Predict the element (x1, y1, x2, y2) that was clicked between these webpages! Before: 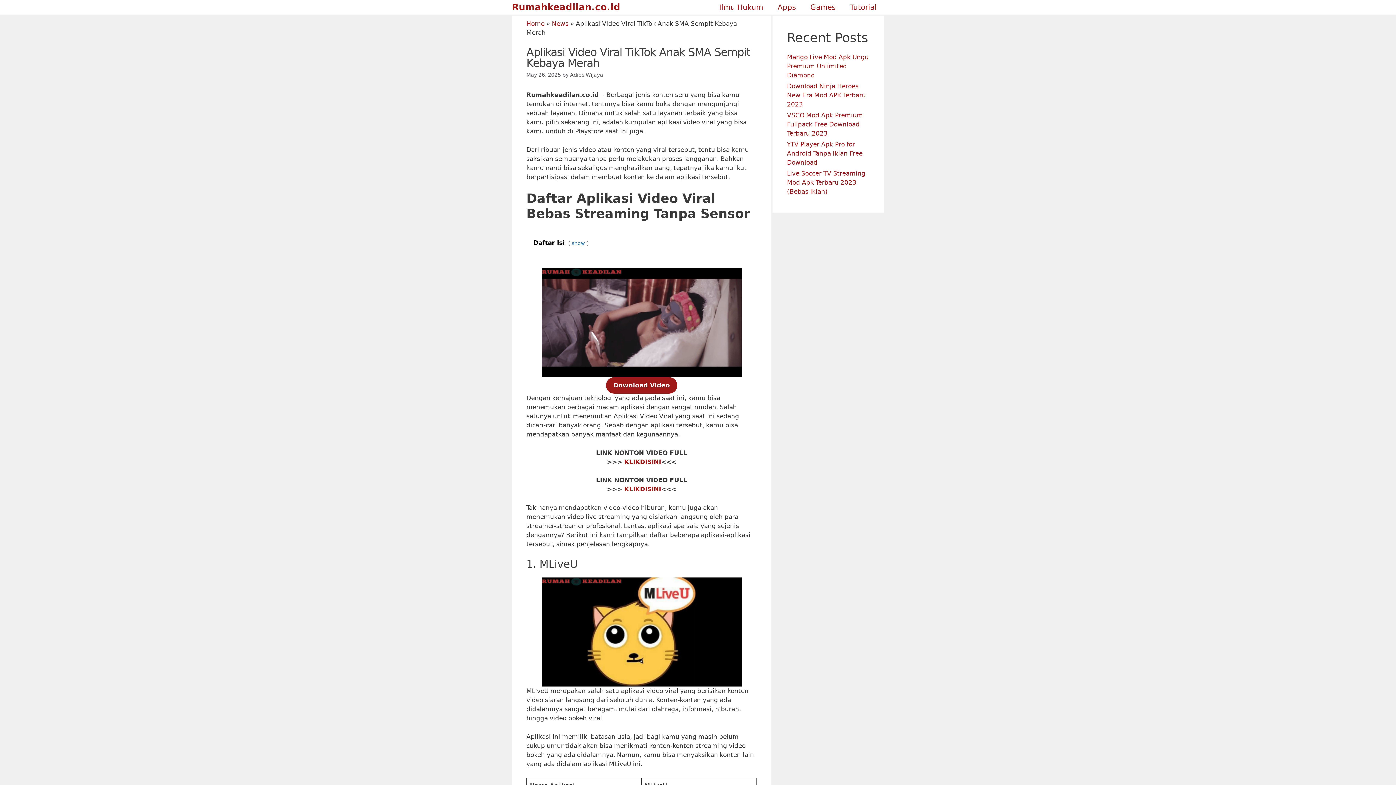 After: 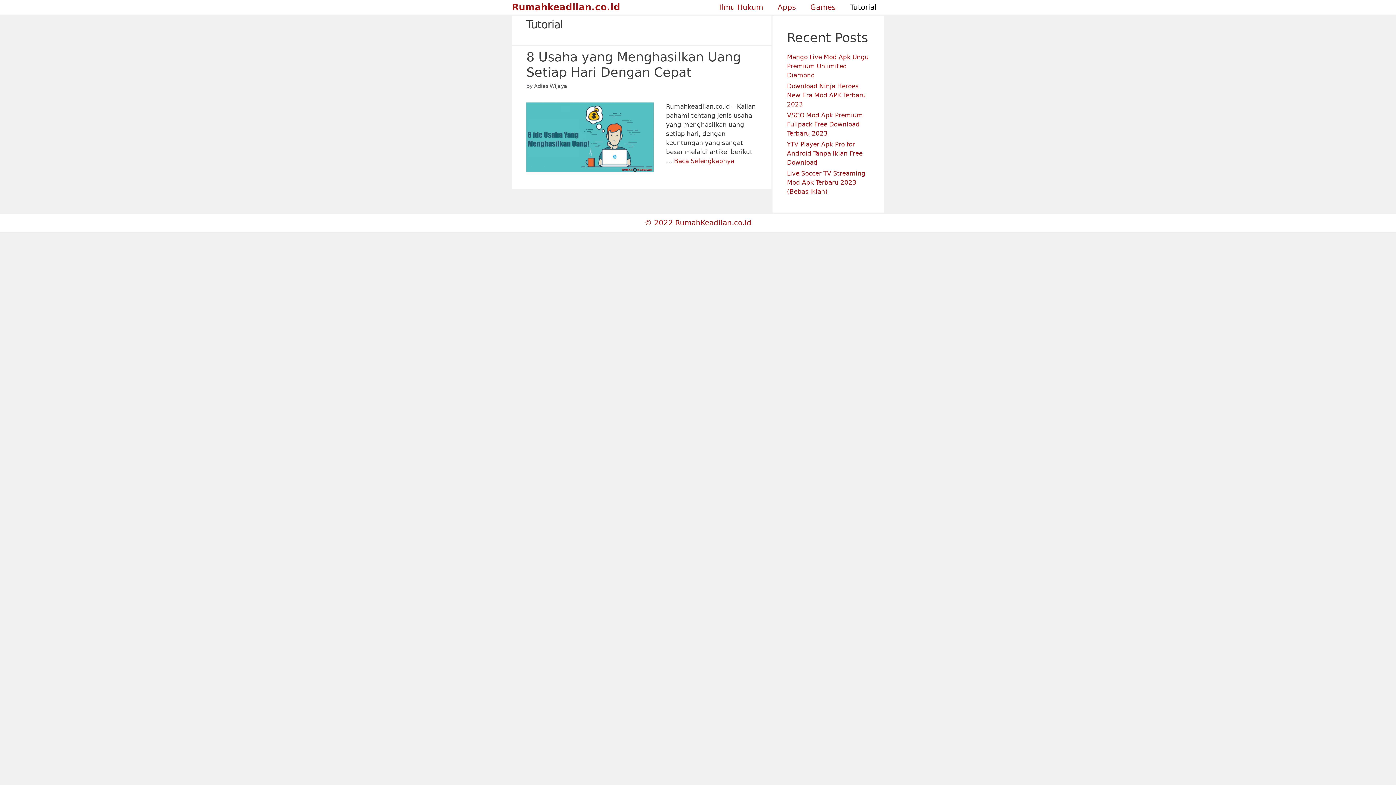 Action: bbox: (842, 0, 884, 14) label: Tutorial